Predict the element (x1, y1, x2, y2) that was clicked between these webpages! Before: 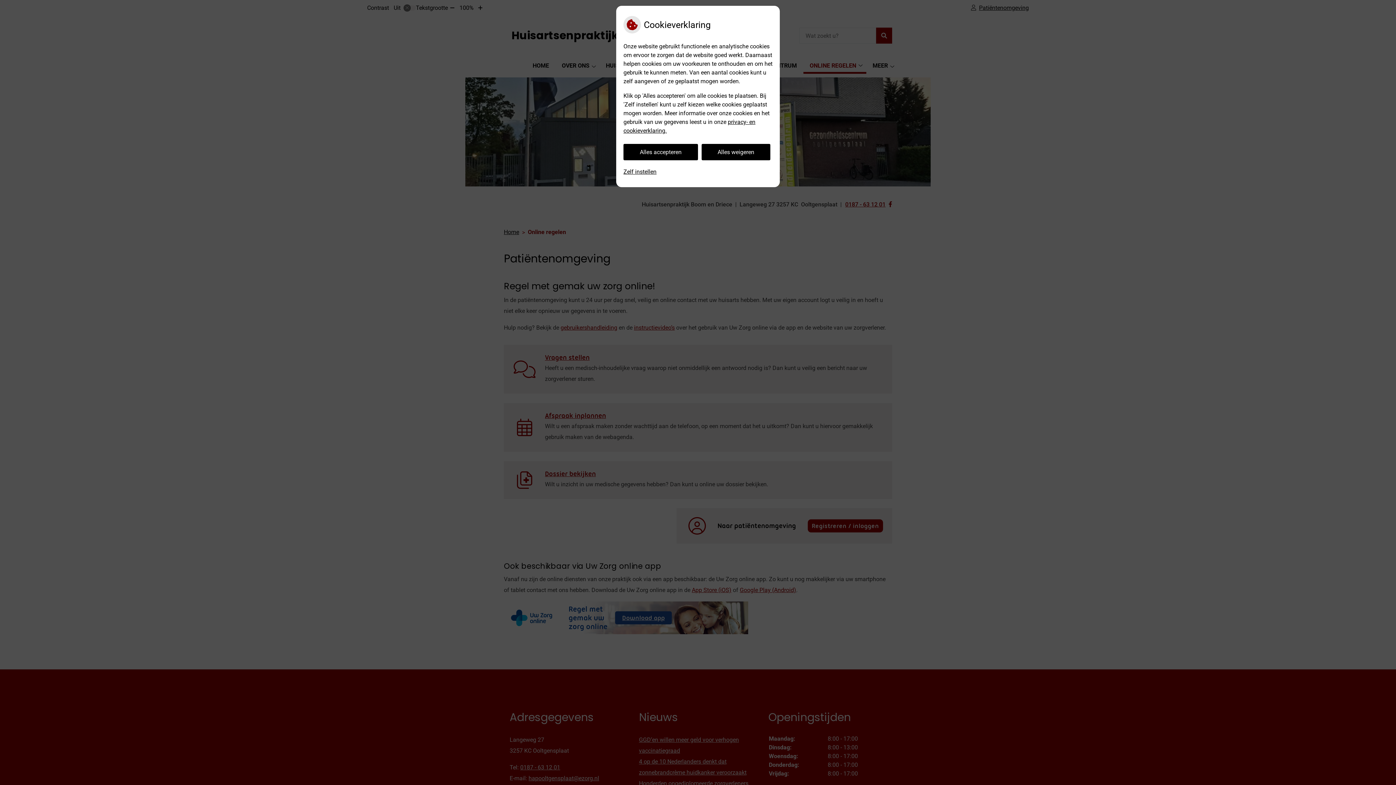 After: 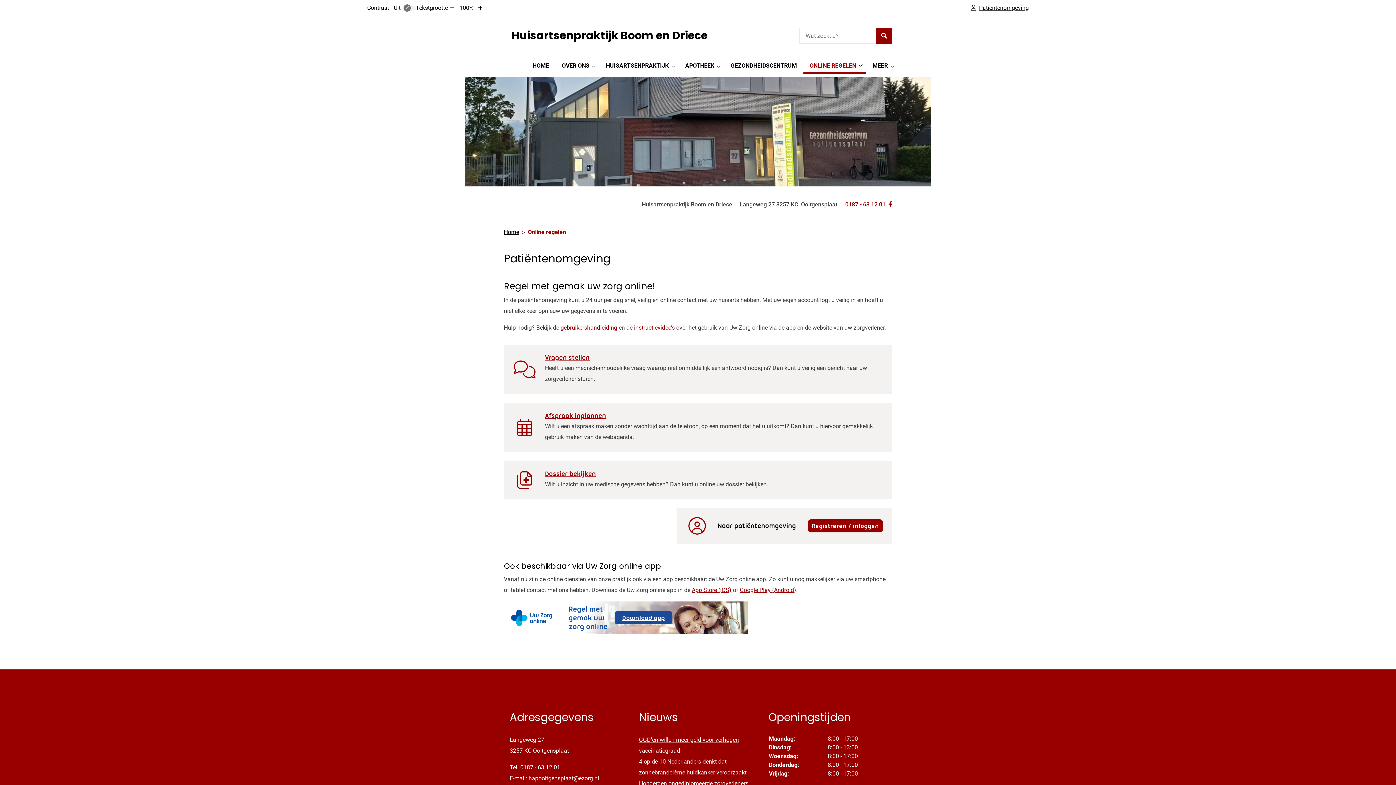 Action: bbox: (701, 144, 770, 160) label: Alles weigeren